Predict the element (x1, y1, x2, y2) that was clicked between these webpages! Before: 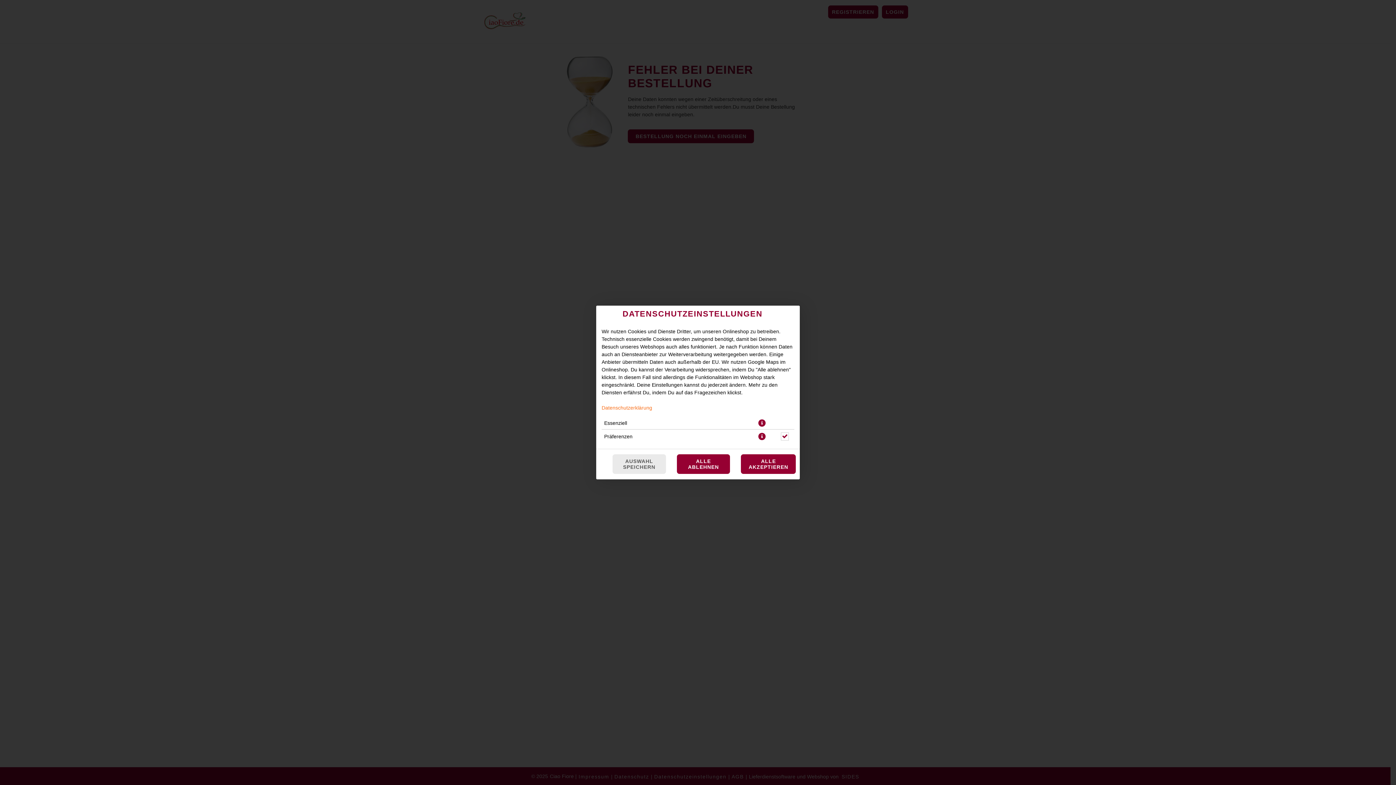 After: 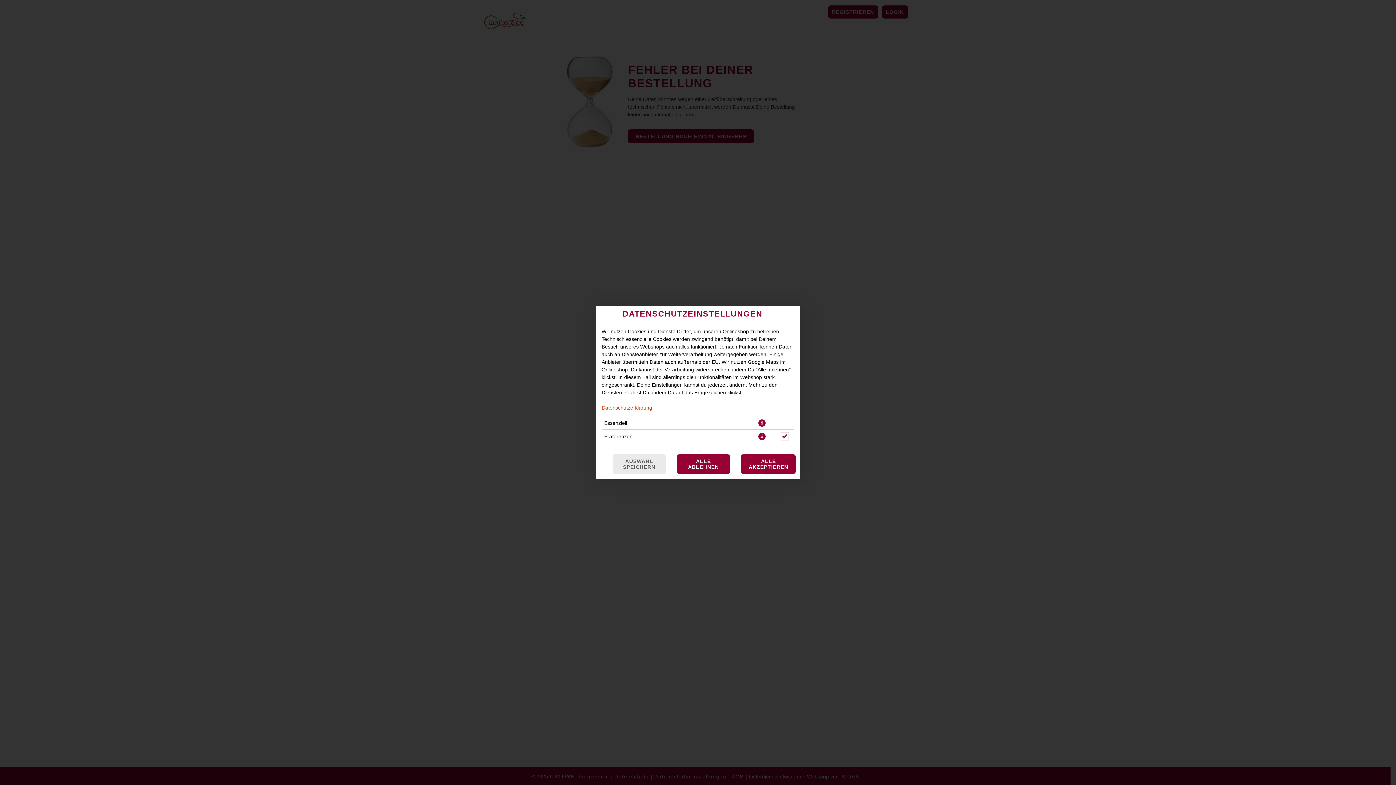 Action: label: Datenschutzerklärung bbox: (601, 405, 652, 410)